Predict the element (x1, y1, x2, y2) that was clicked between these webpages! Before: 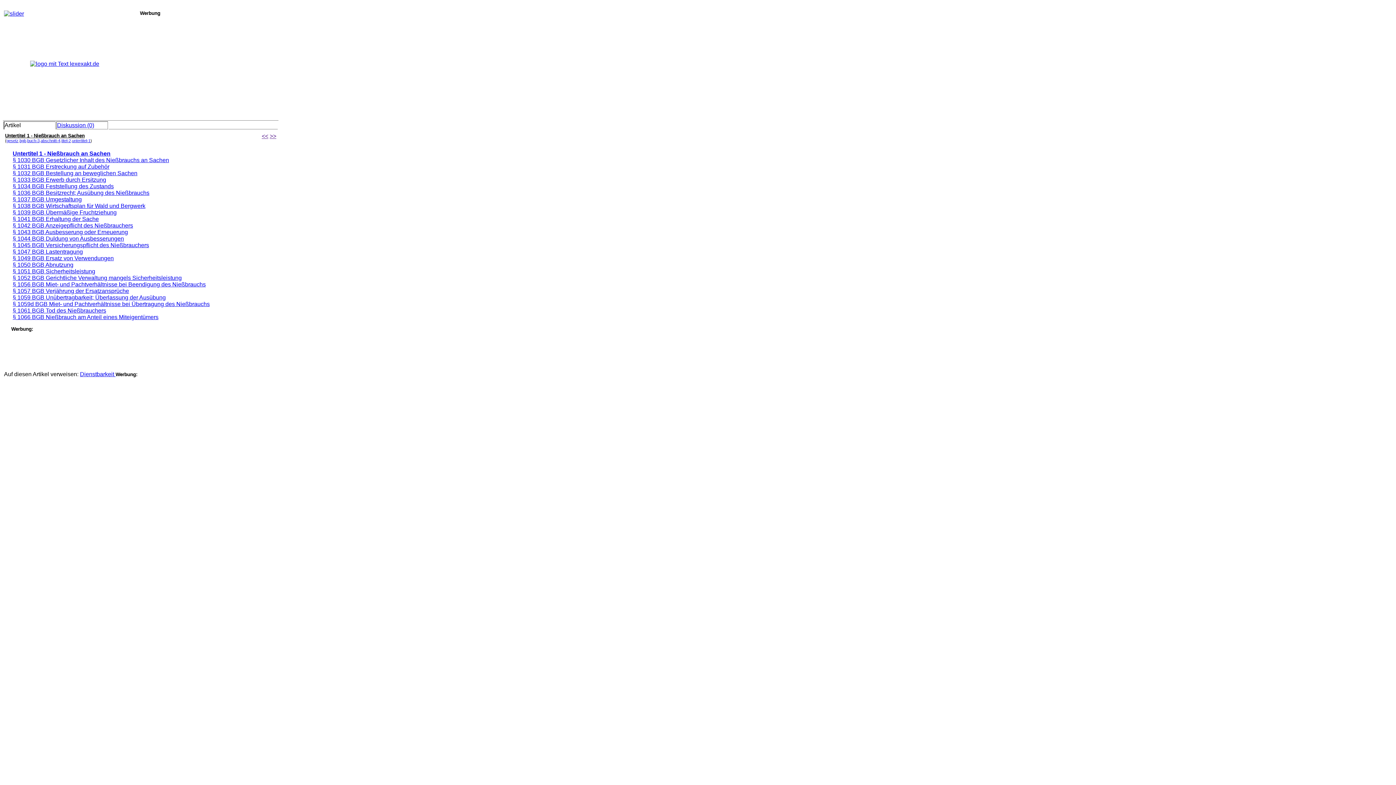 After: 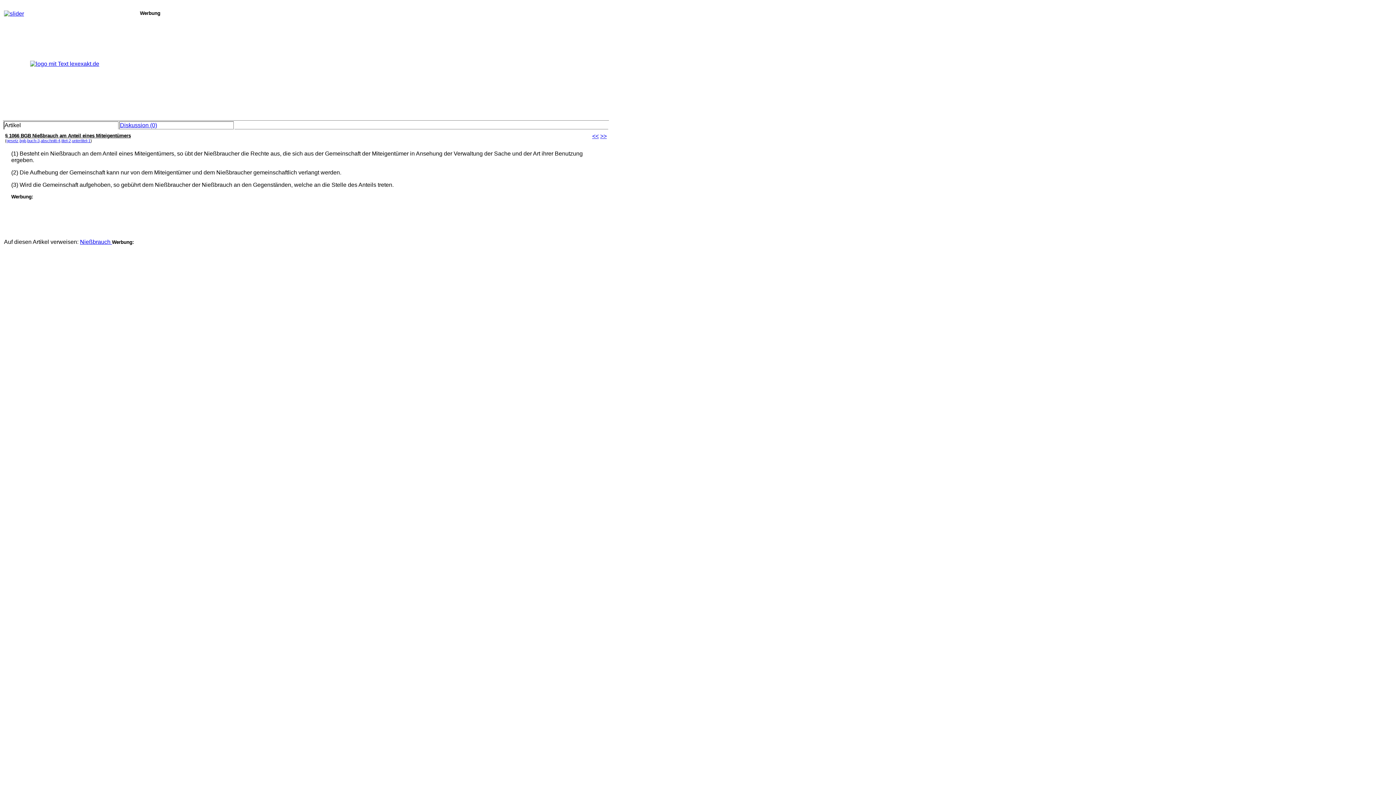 Action: bbox: (12, 314, 158, 320) label: § 1066 BGB Nießbrauch am Anteil eines Miteigentümers